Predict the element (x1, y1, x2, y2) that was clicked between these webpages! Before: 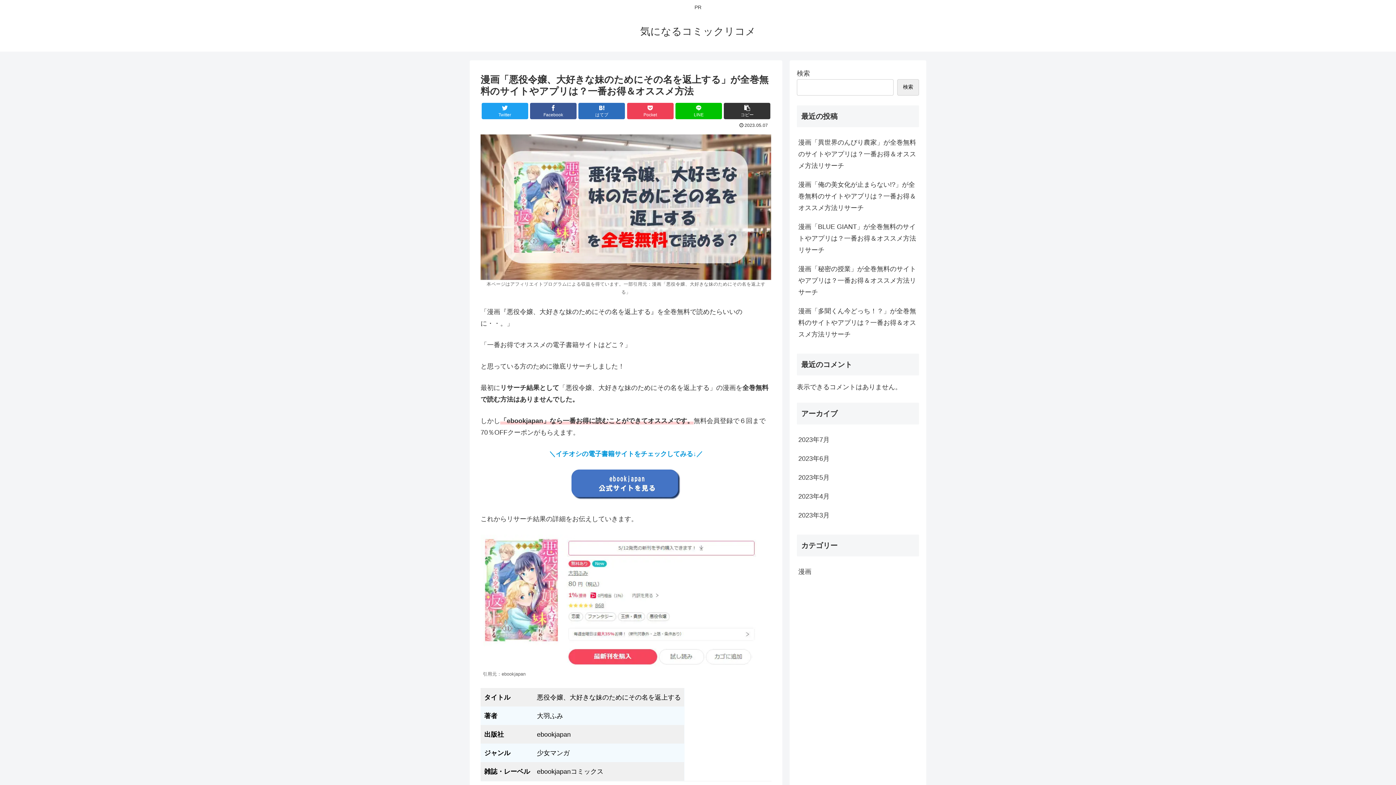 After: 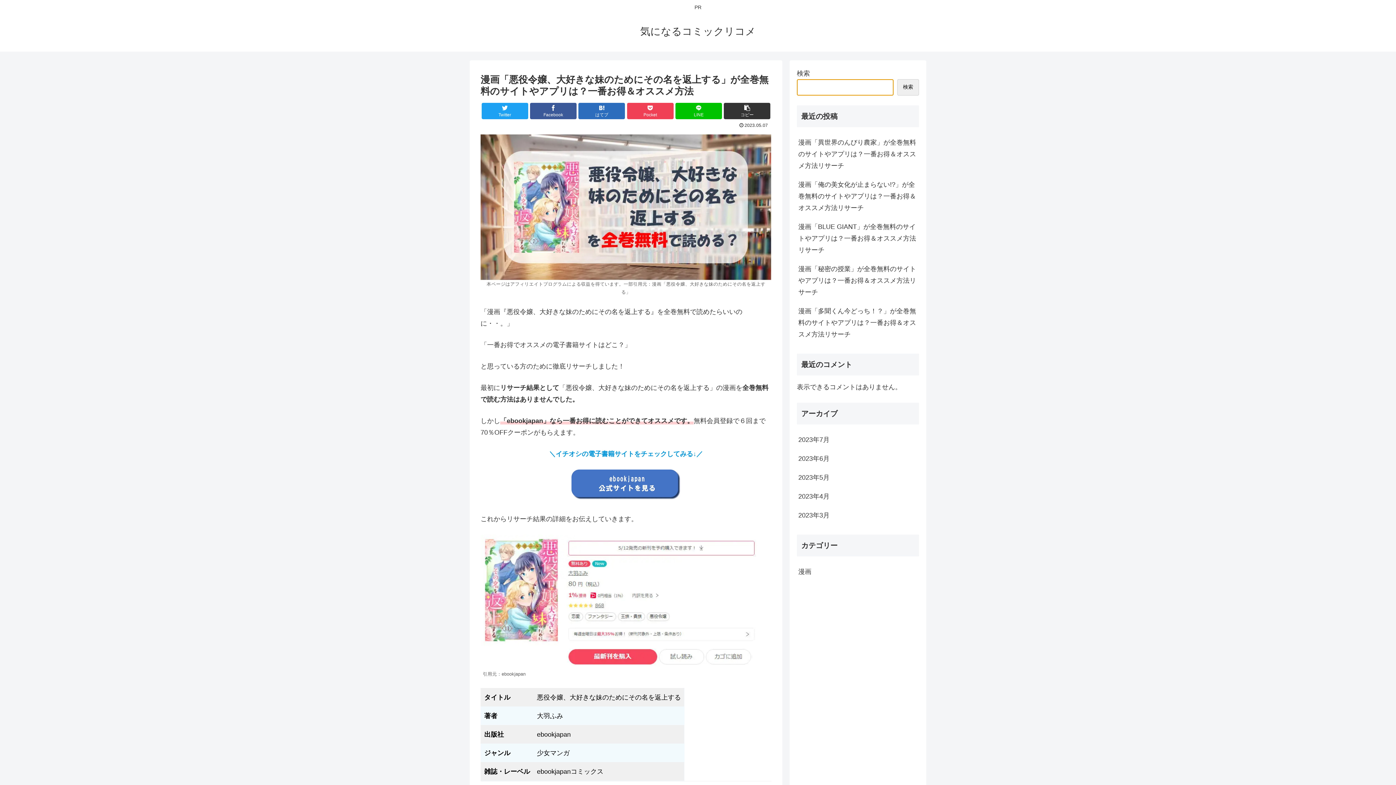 Action: bbox: (897, 79, 919, 95) label: 検索